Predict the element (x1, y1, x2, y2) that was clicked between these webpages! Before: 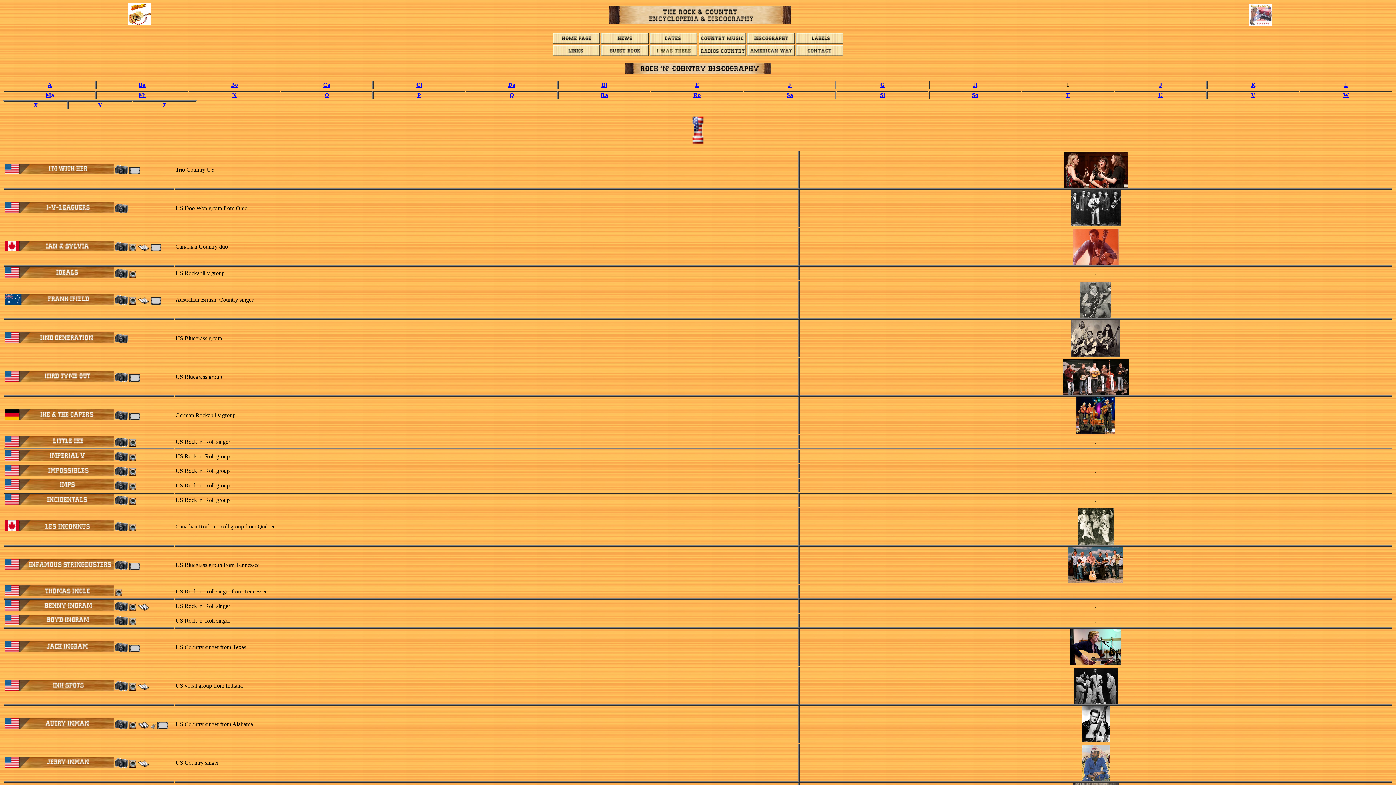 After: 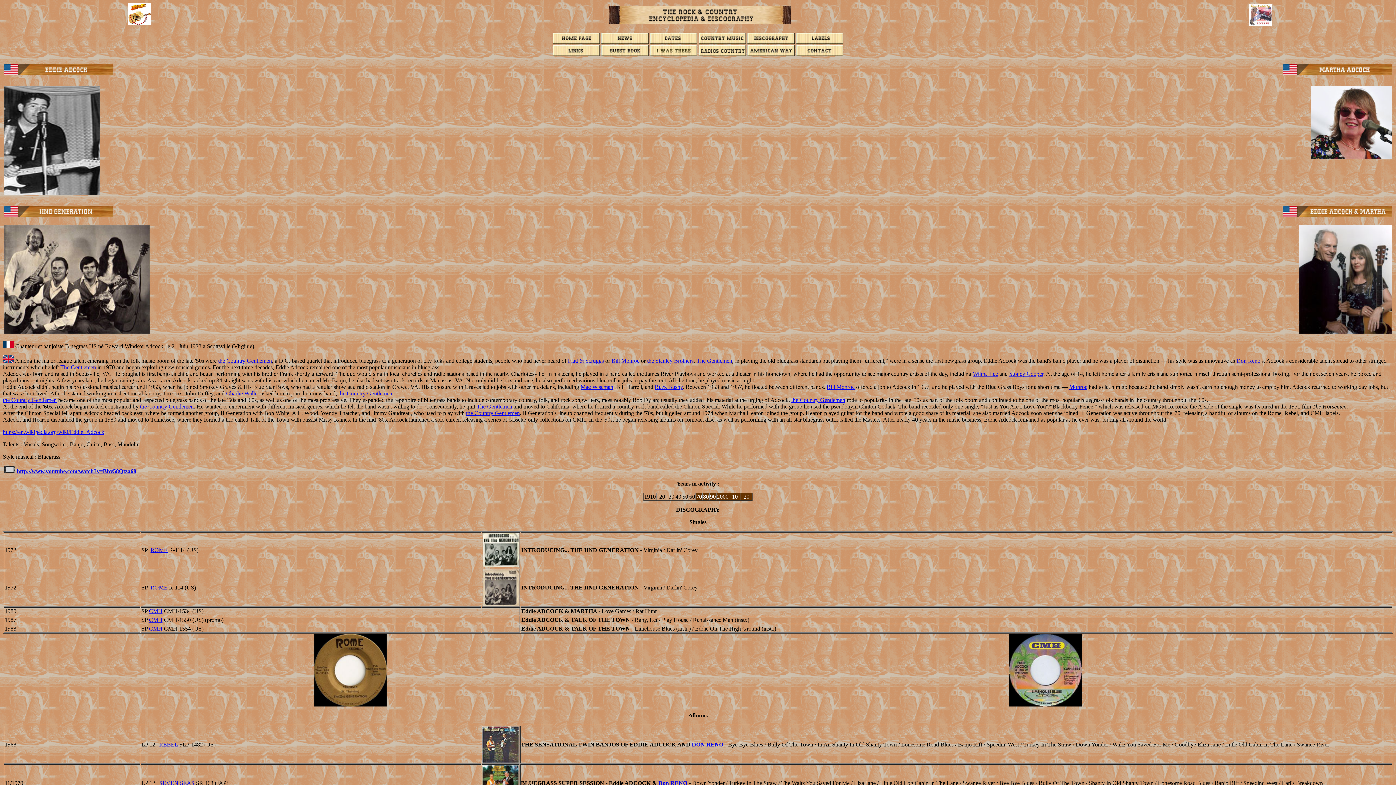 Action: bbox: (4, 338, 113, 344)